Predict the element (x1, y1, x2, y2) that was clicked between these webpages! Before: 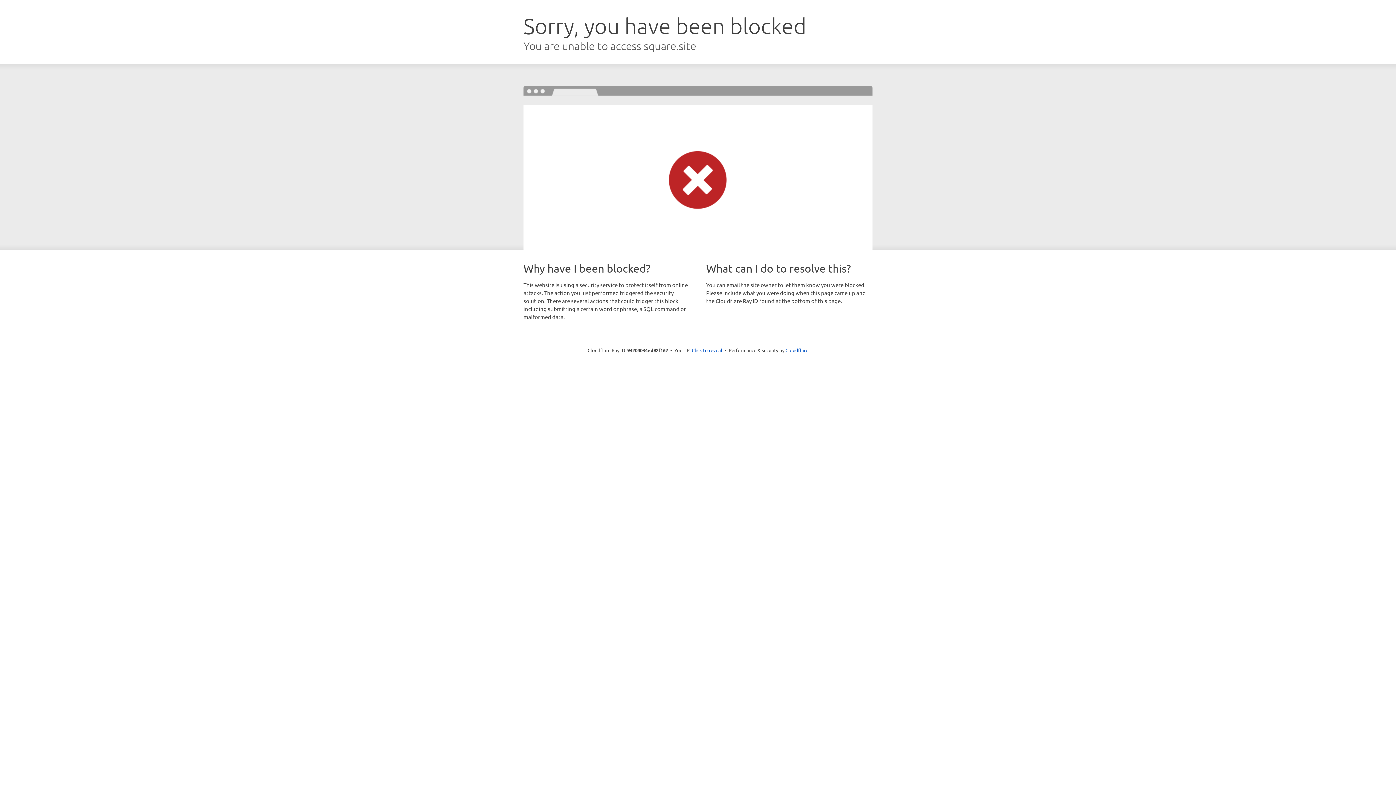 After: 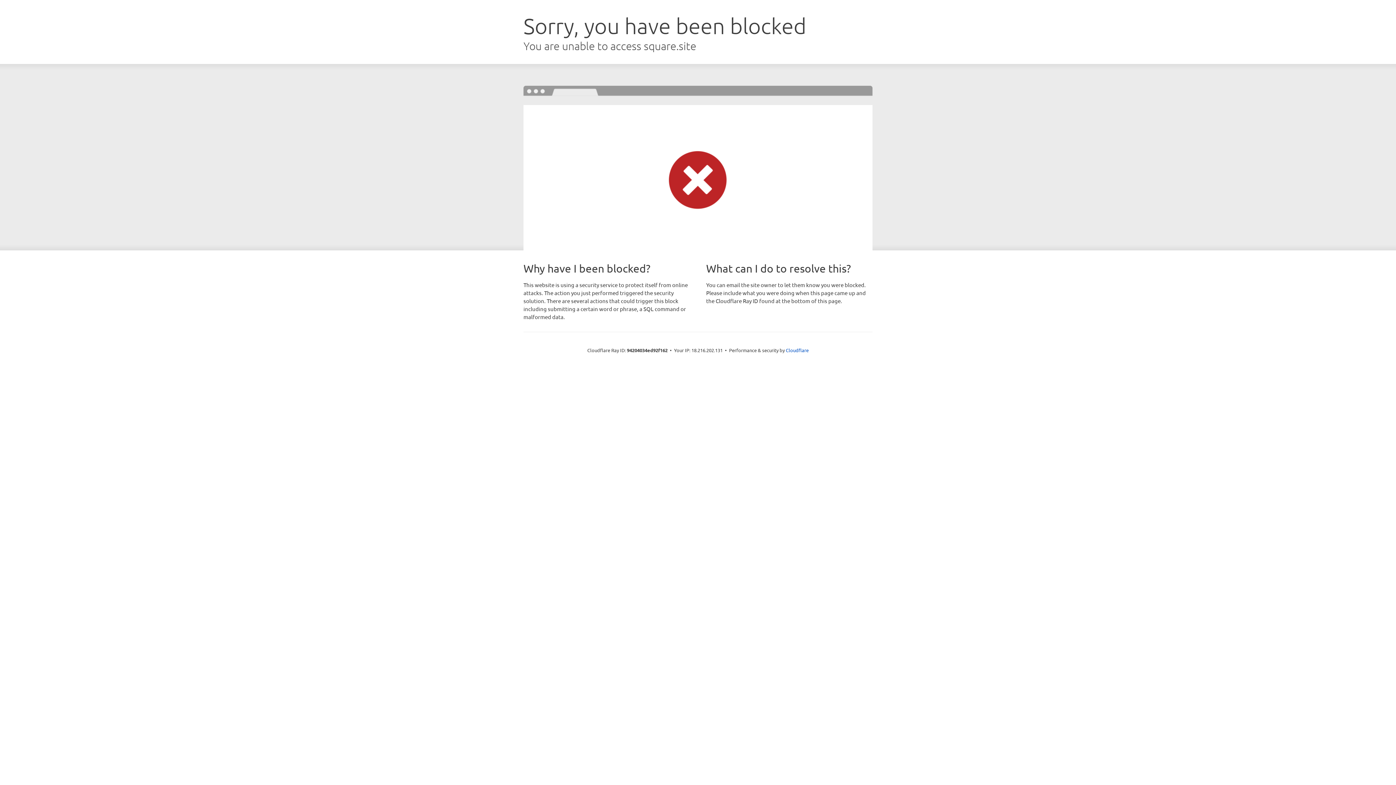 Action: label: Click to reveal bbox: (692, 346, 722, 353)